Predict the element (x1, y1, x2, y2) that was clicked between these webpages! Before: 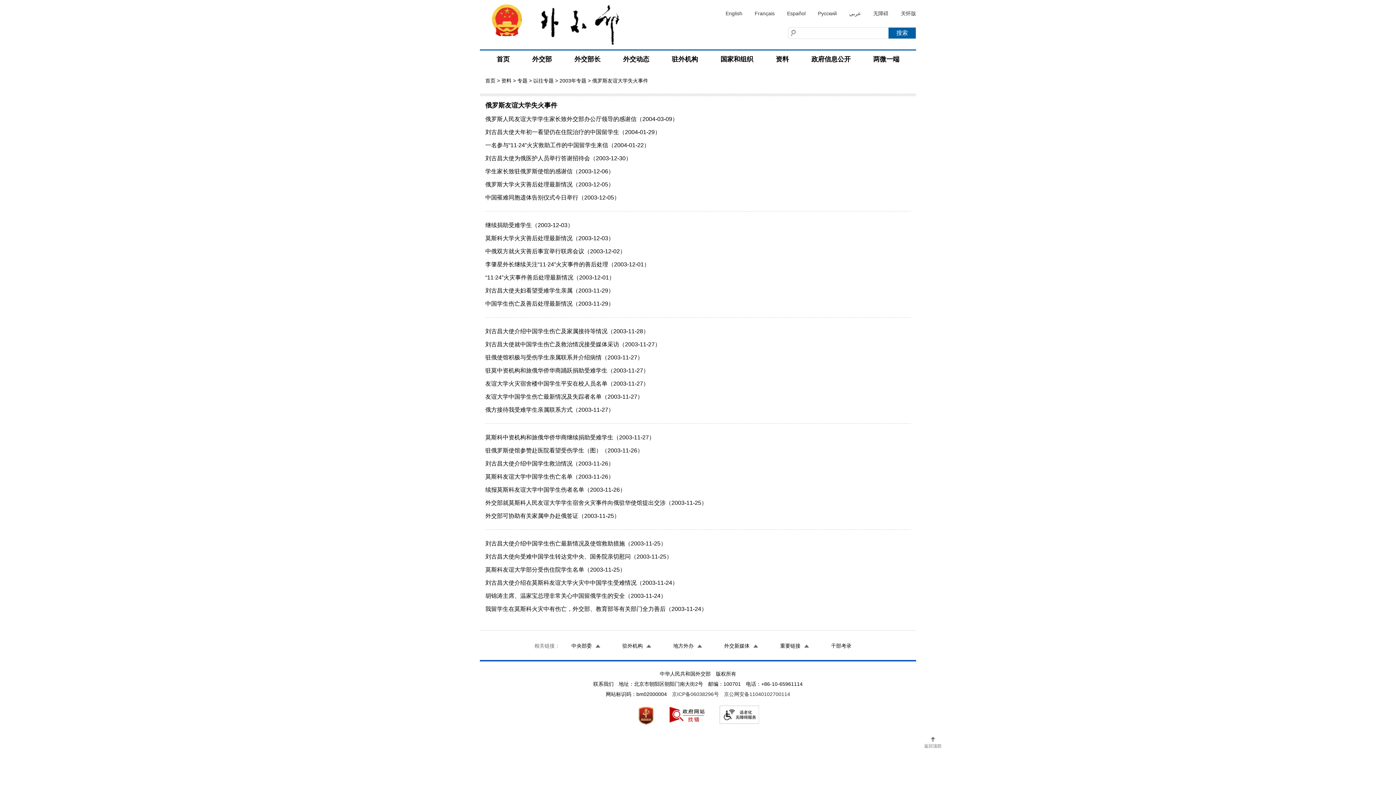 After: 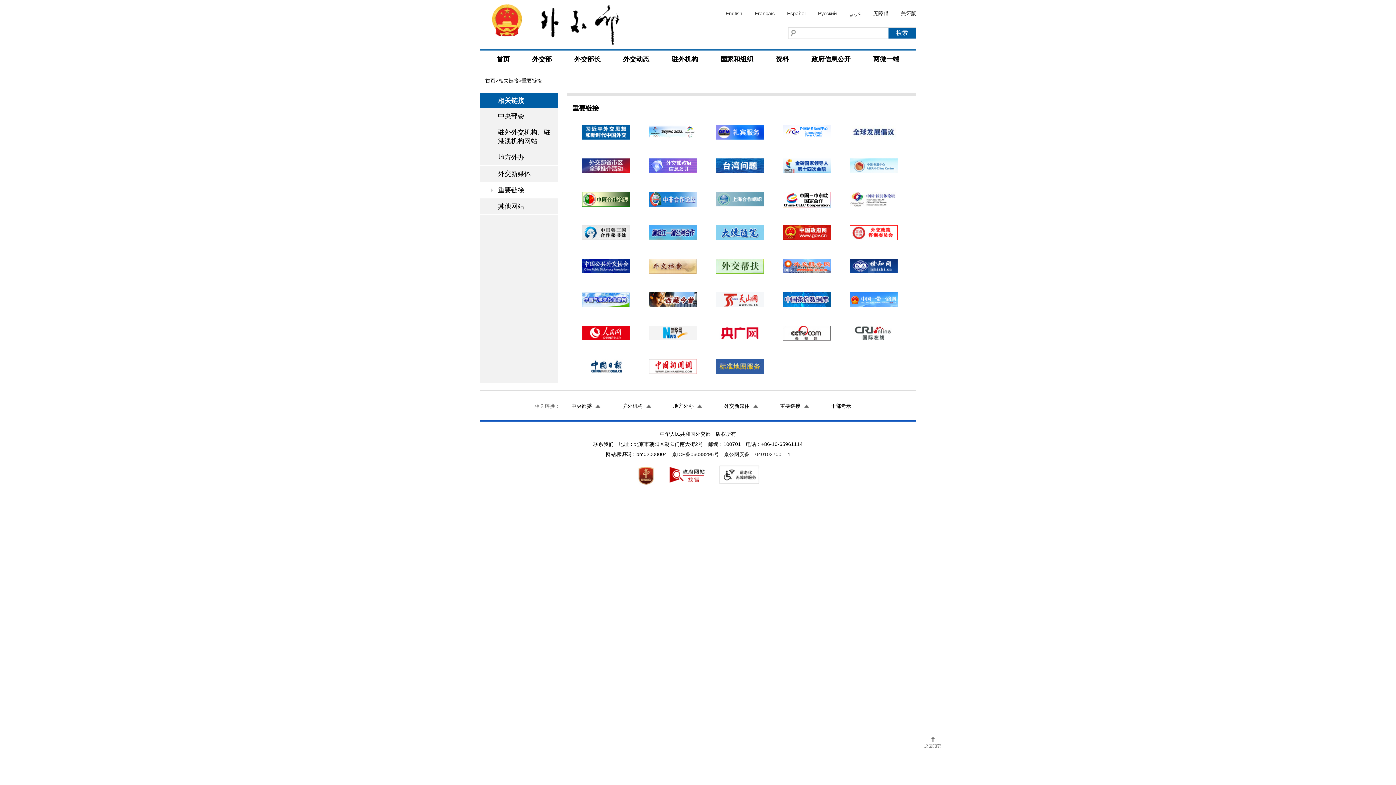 Action: label: 重要链接 bbox: (773, 638, 816, 654)